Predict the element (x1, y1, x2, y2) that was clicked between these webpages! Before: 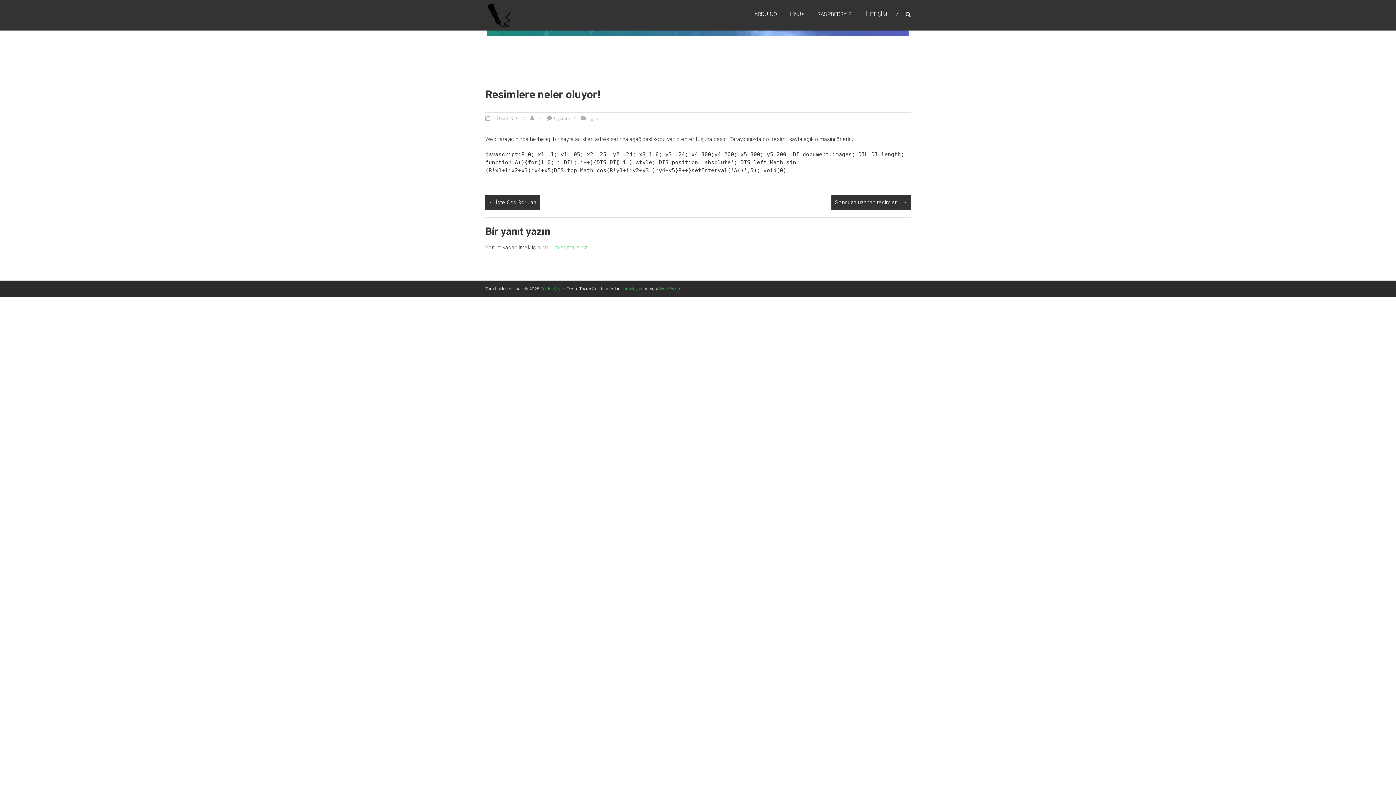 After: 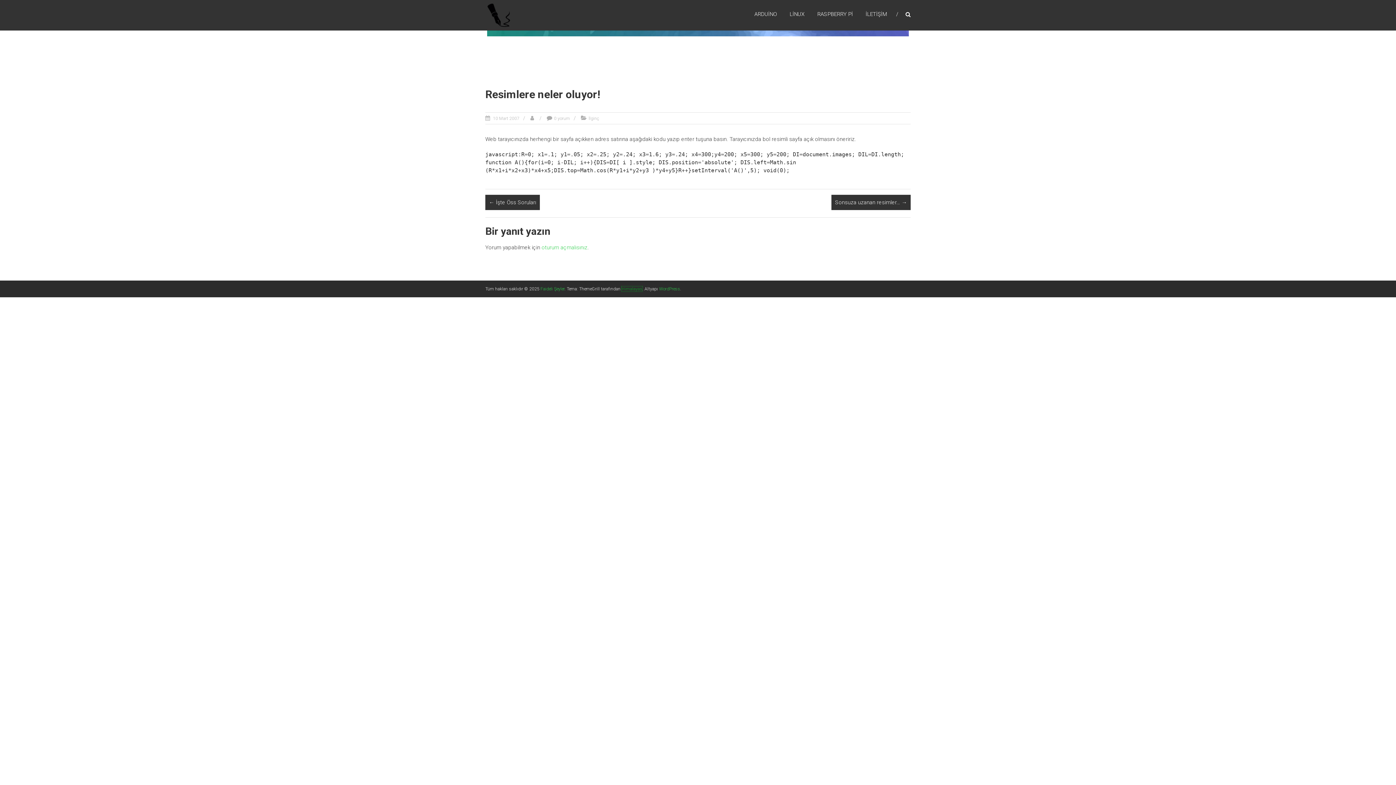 Action: bbox: (621, 286, 642, 291) label: Himalayas